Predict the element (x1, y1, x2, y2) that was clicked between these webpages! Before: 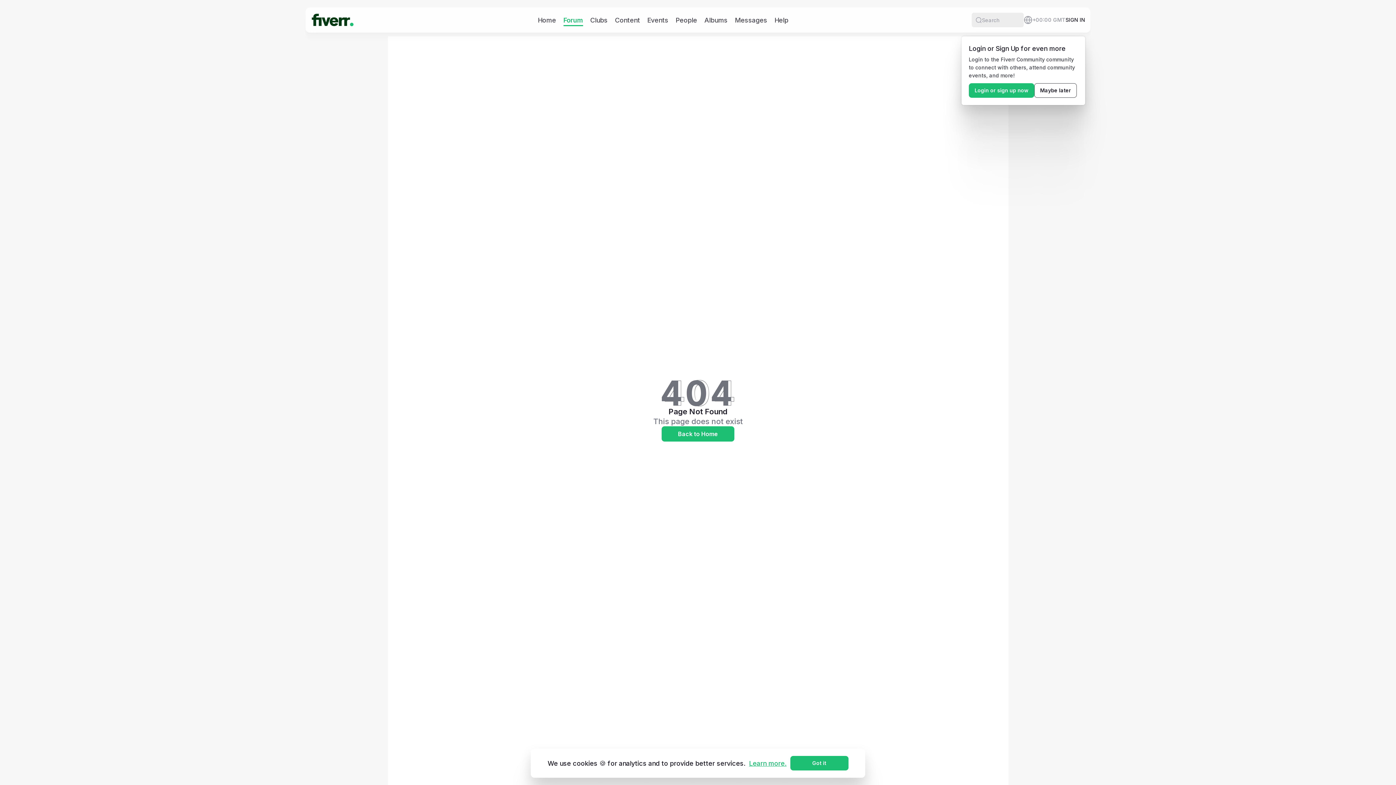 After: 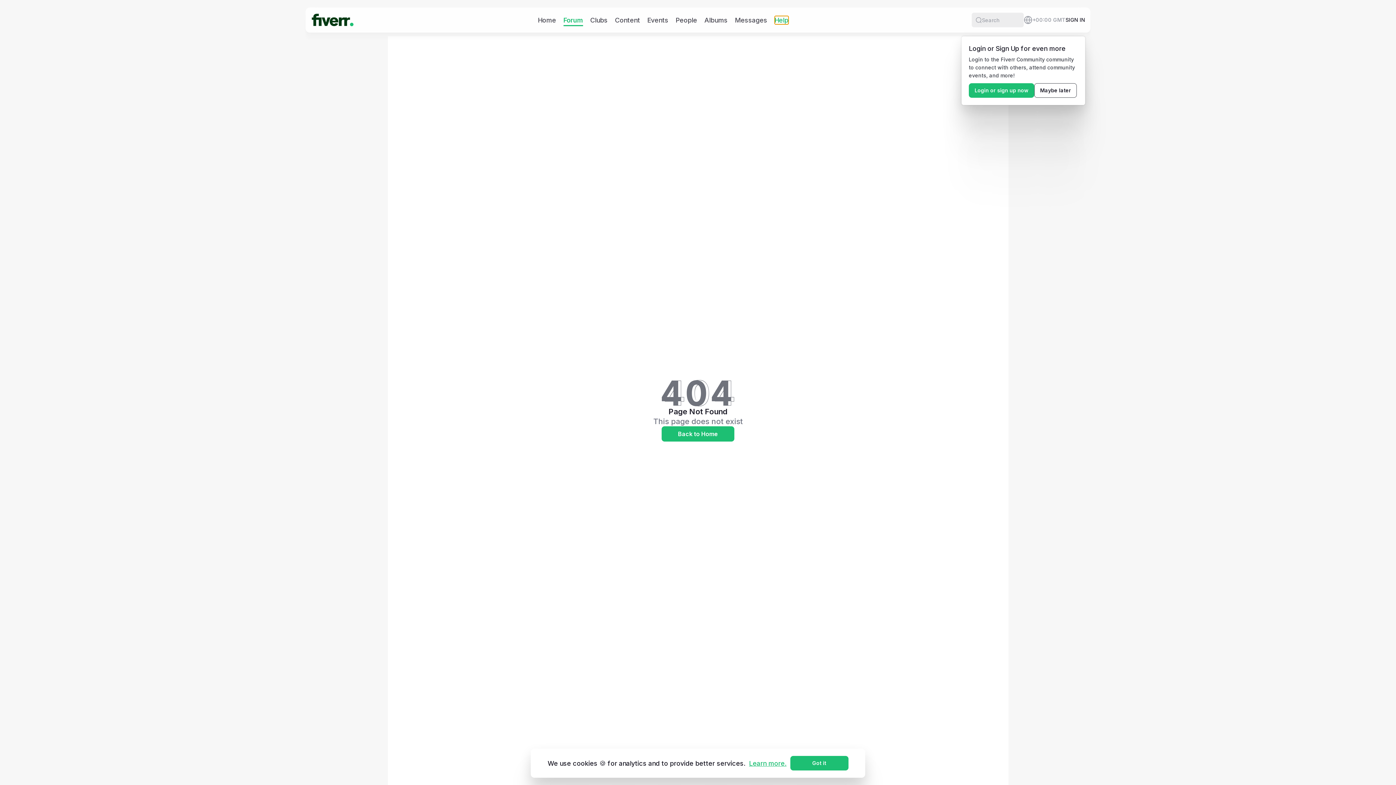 Action: bbox: (774, 15, 788, 24) label: Help